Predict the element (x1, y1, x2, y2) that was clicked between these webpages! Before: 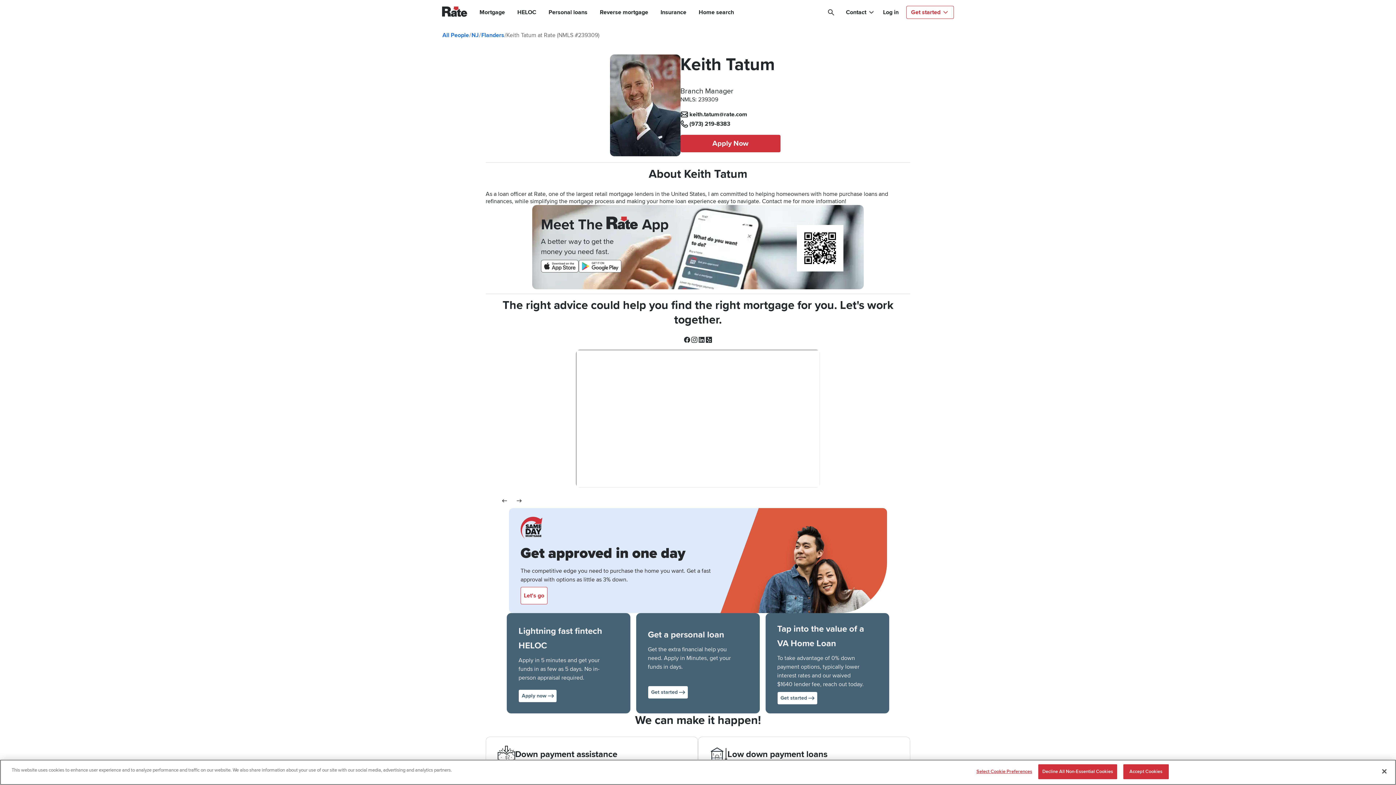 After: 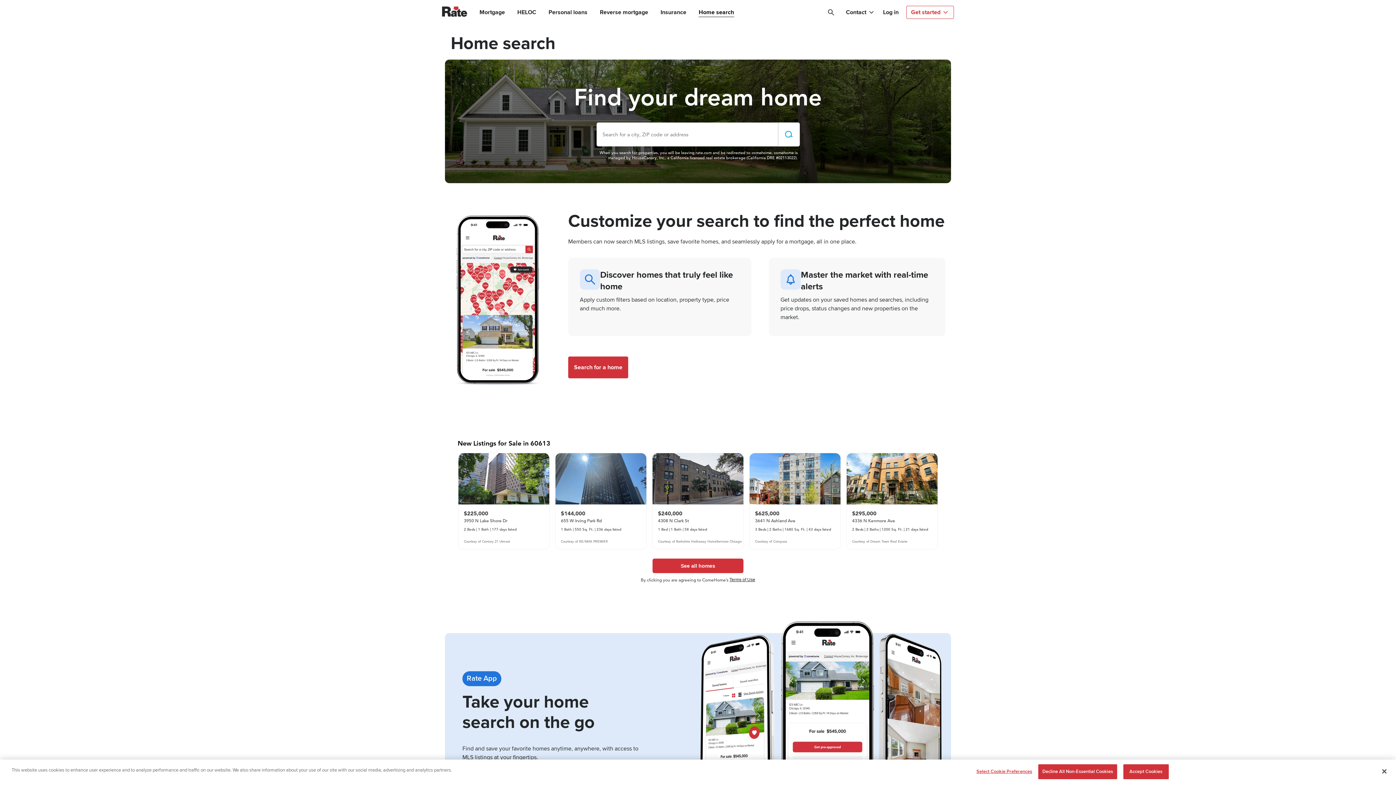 Action: label: Home search bbox: (698, 7, 734, 17)